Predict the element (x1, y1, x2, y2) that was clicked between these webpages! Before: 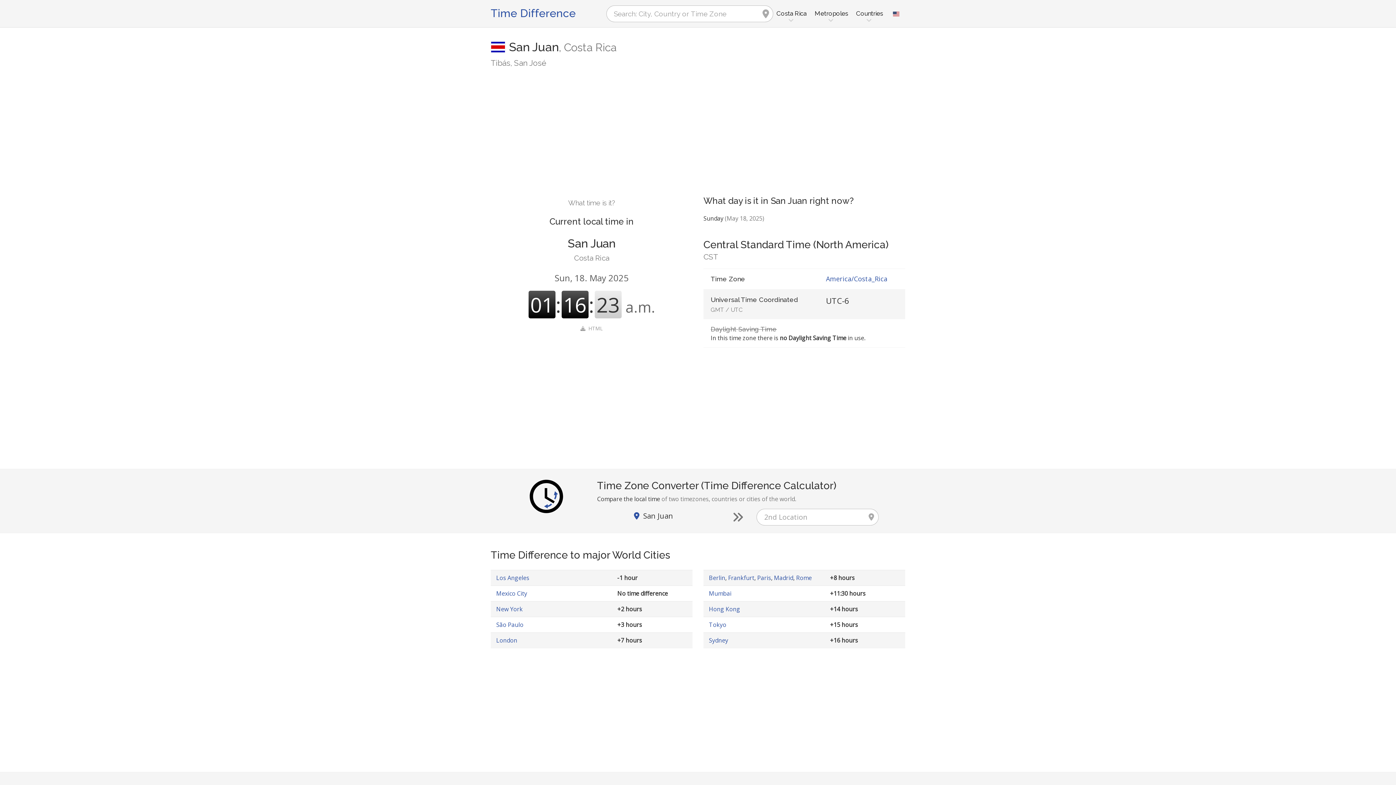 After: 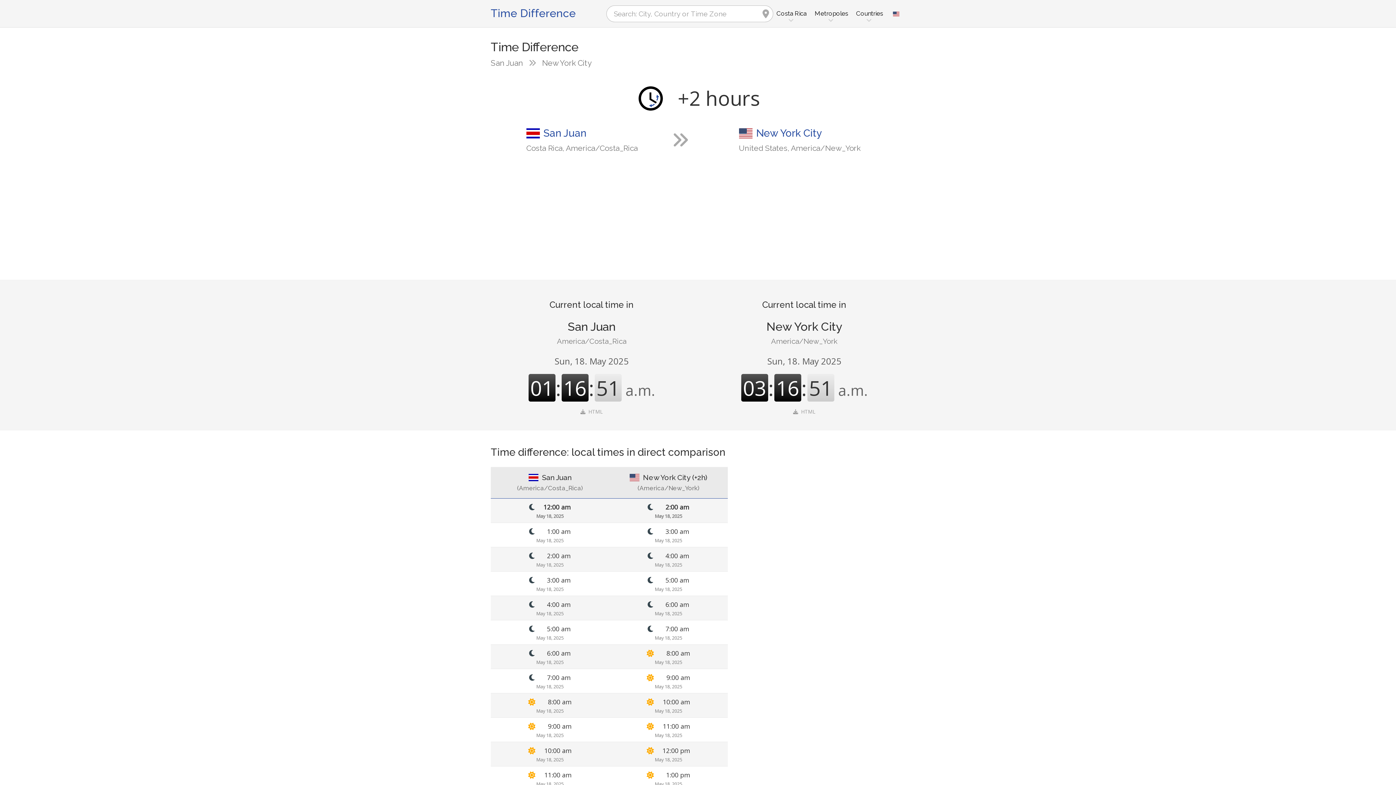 Action: bbox: (496, 605, 522, 613) label: New York